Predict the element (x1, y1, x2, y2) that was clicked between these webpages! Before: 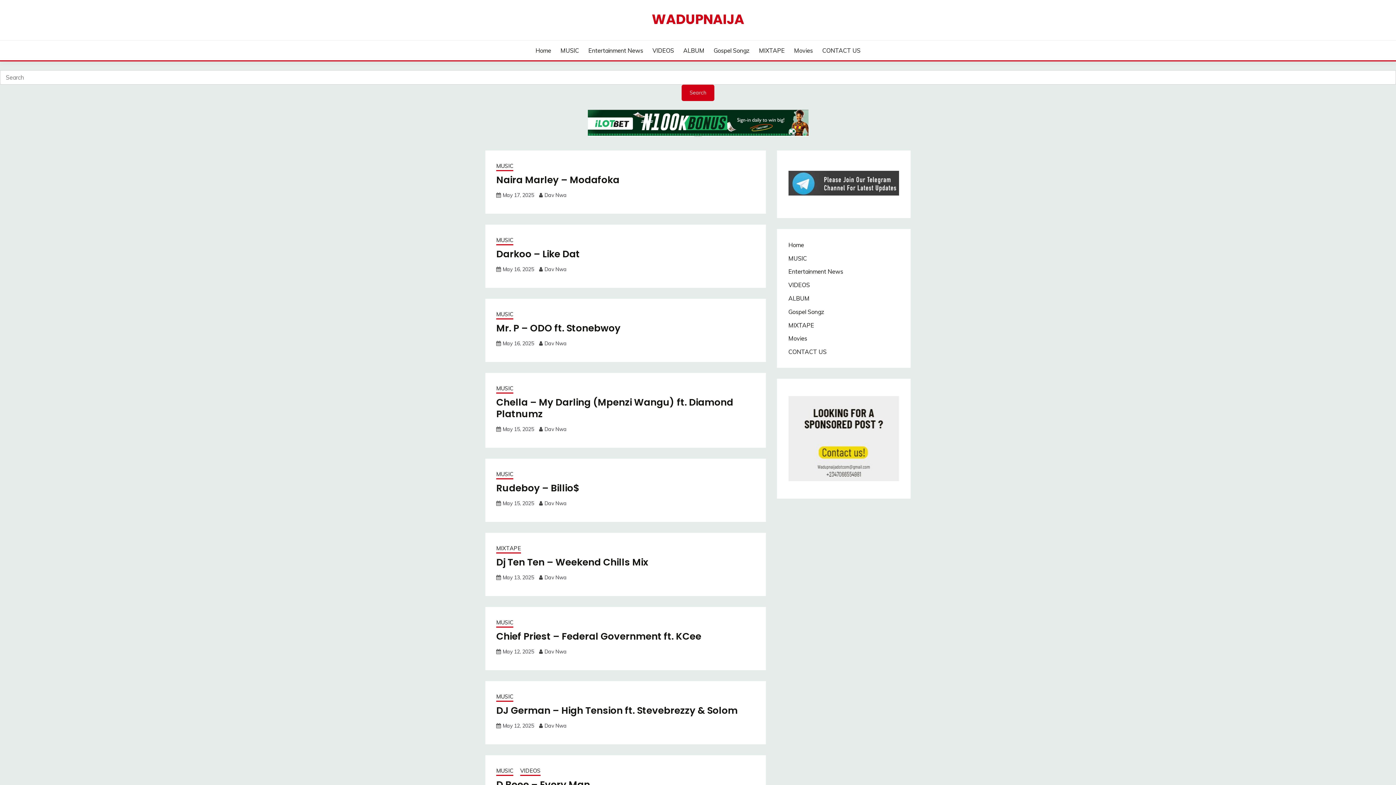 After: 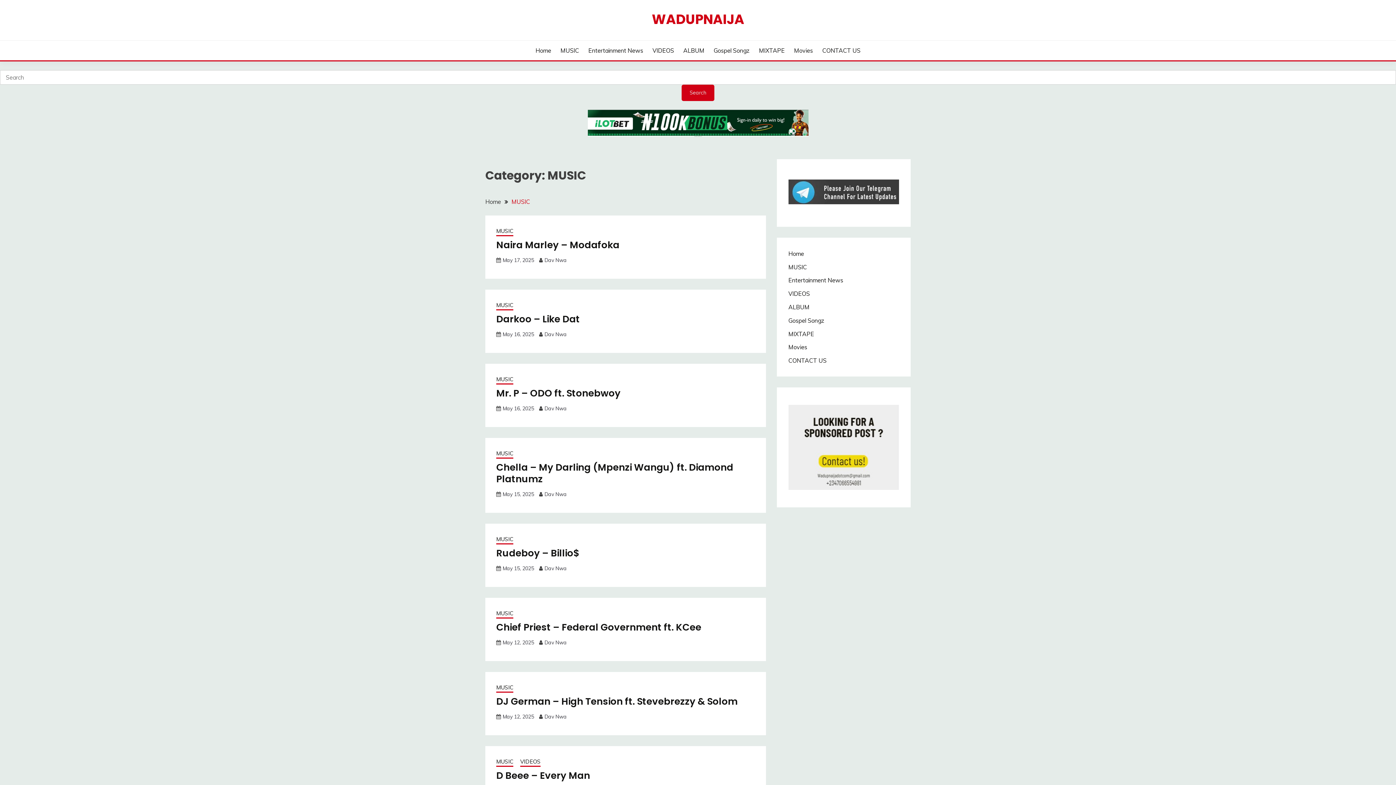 Action: bbox: (496, 767, 513, 776) label: MUSIC